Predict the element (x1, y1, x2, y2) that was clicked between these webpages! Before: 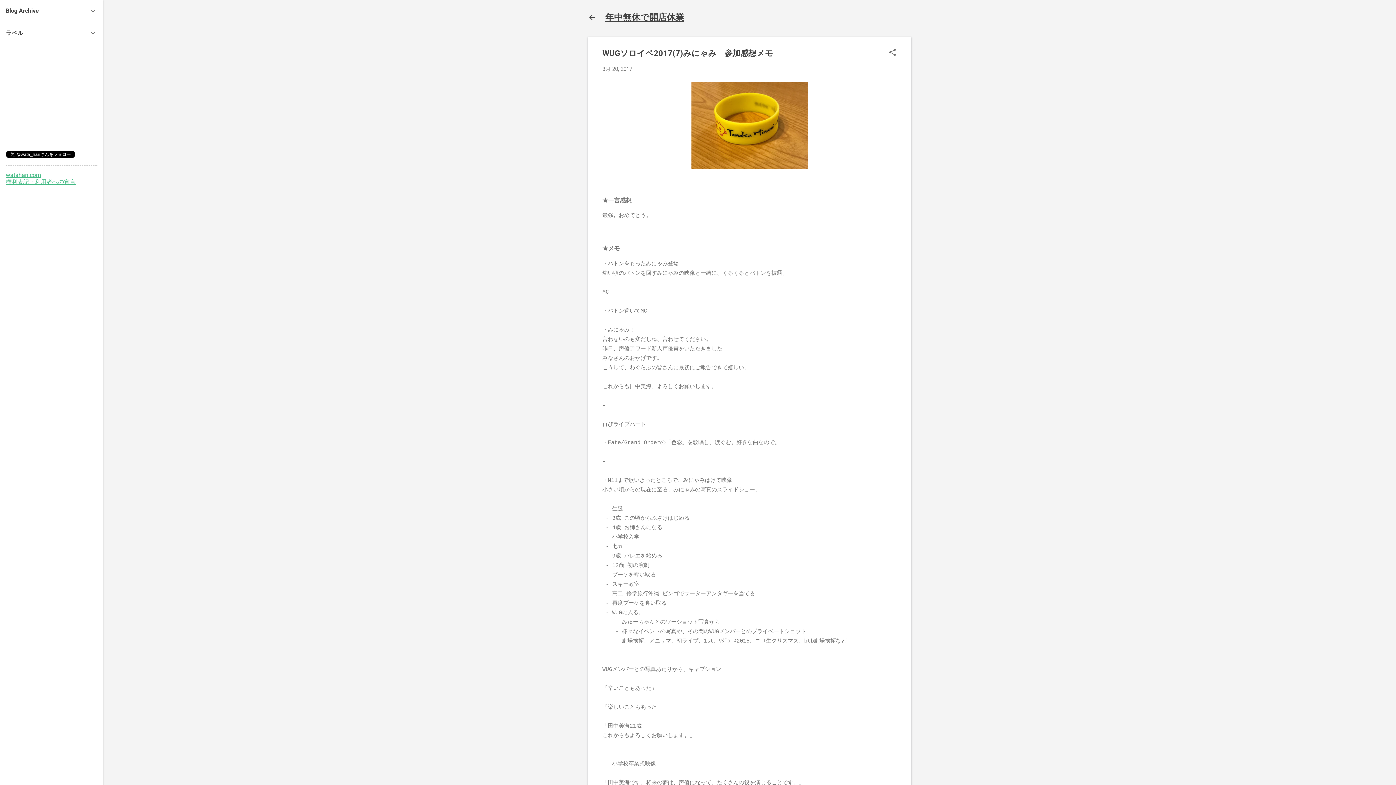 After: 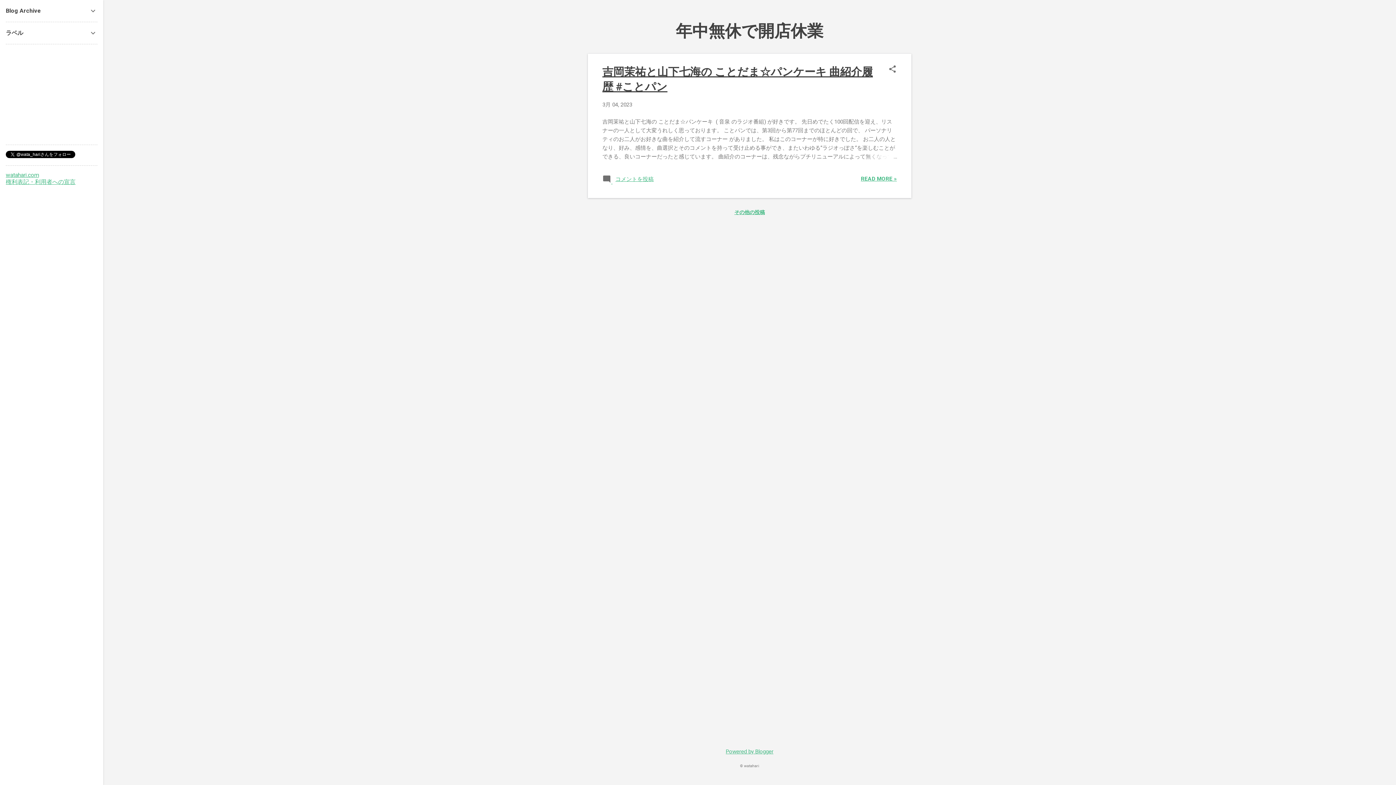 Action: bbox: (583, 8, 601, 26)